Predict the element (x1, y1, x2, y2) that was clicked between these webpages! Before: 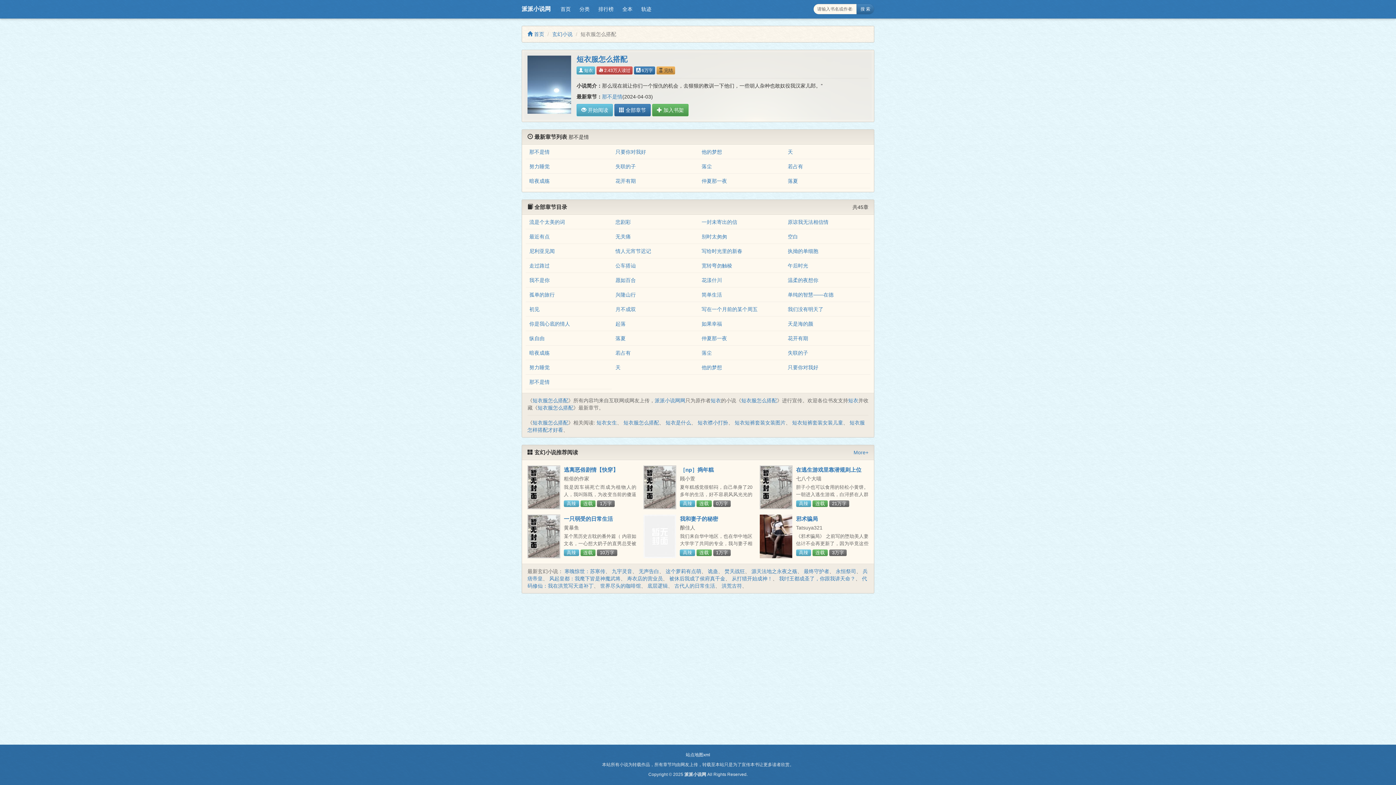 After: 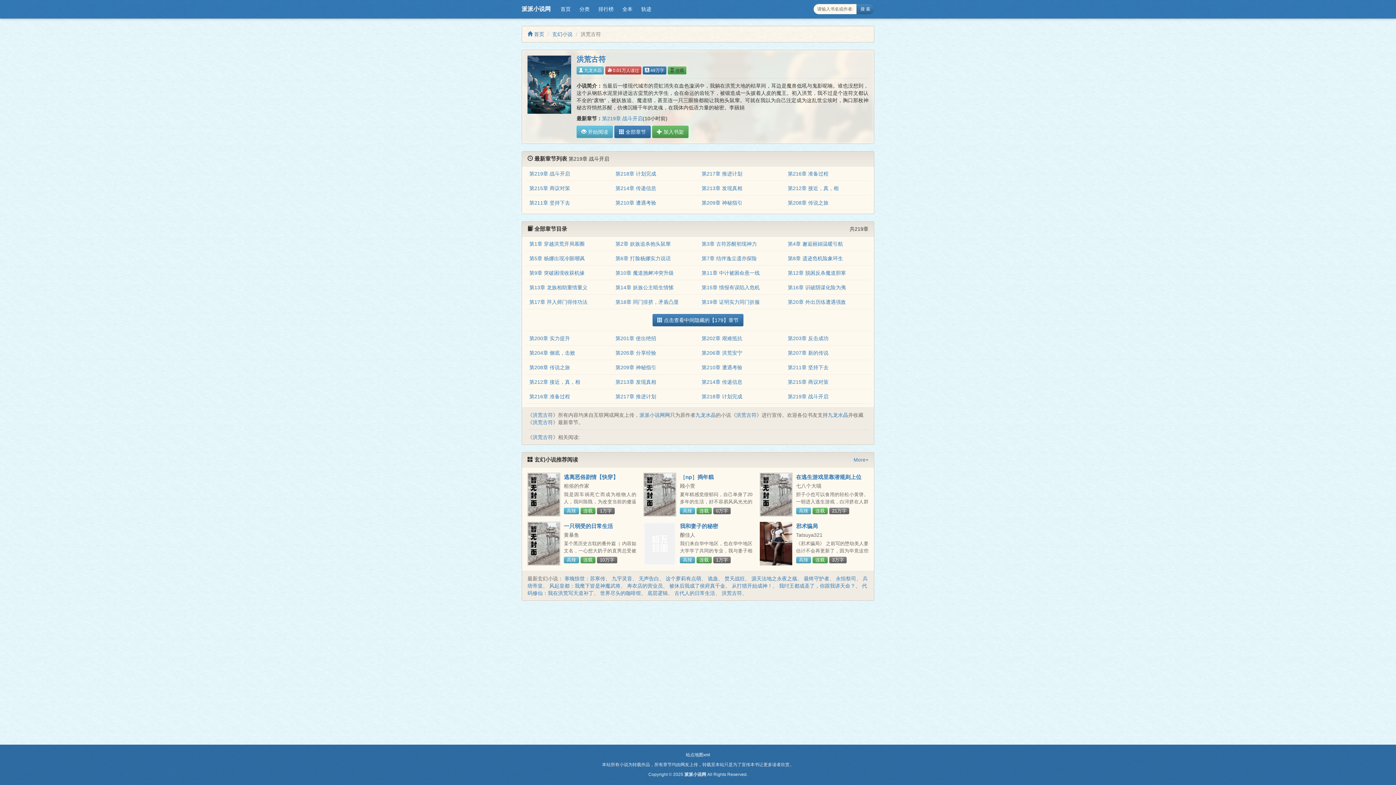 Action: bbox: (721, 583, 742, 589) label: 洪荒古符